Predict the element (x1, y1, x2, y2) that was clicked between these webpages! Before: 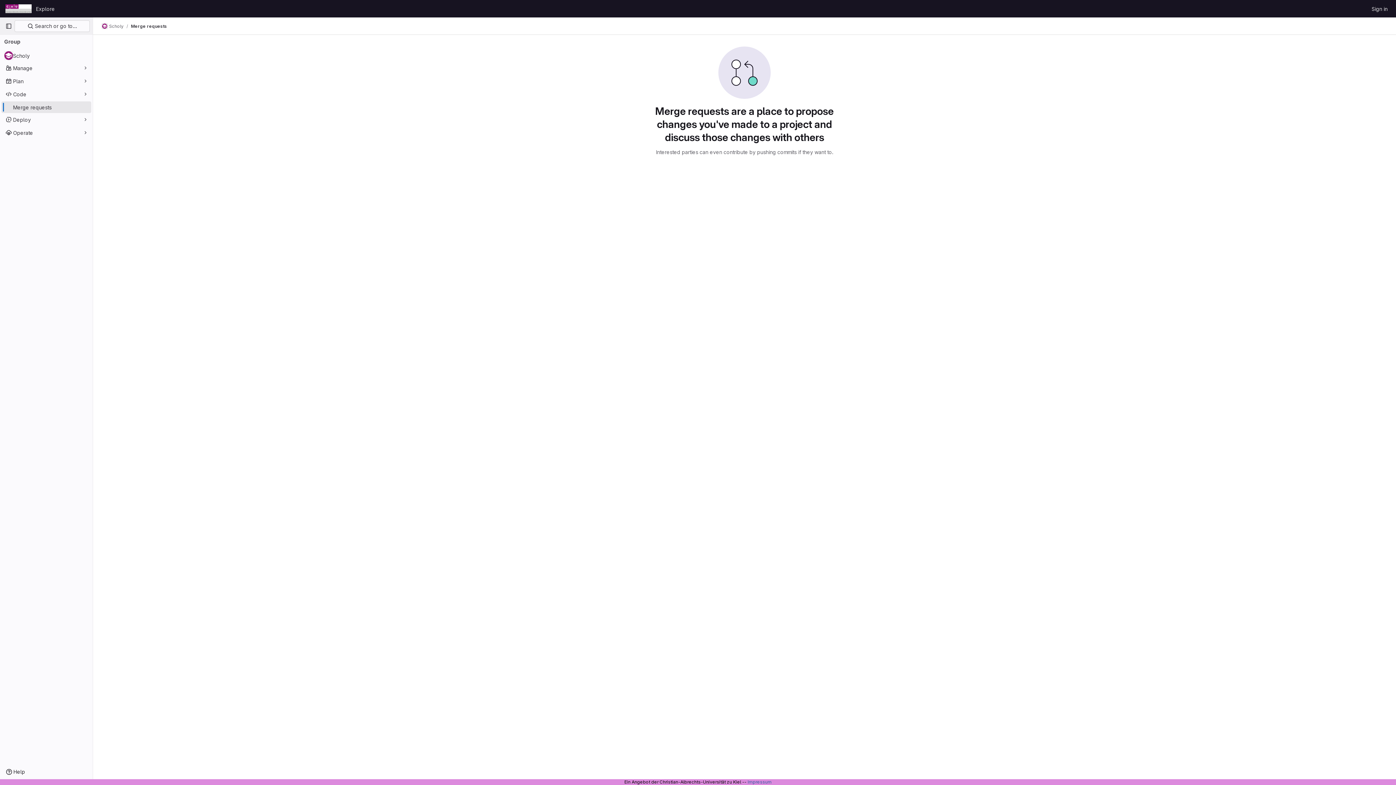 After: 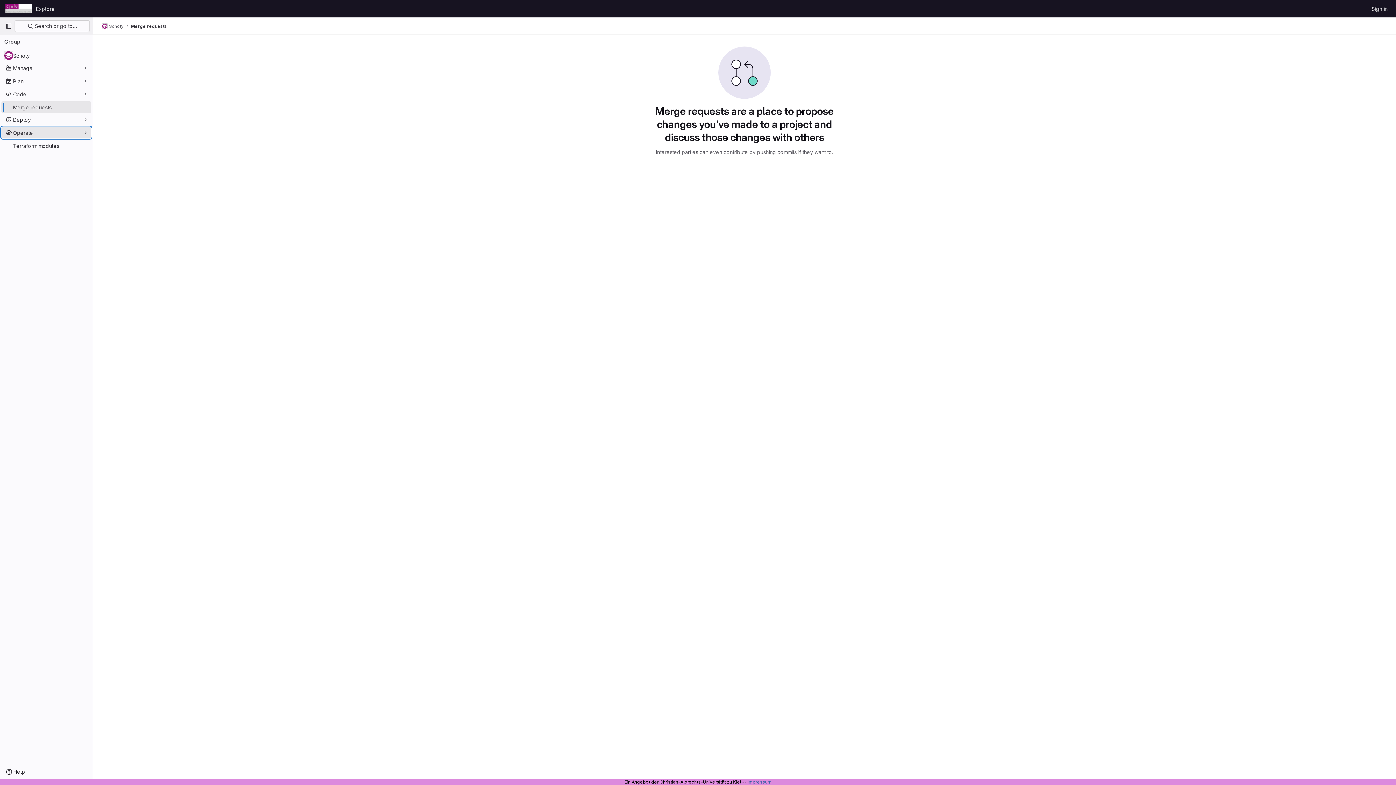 Action: label: Operate bbox: (1, 126, 91, 138)